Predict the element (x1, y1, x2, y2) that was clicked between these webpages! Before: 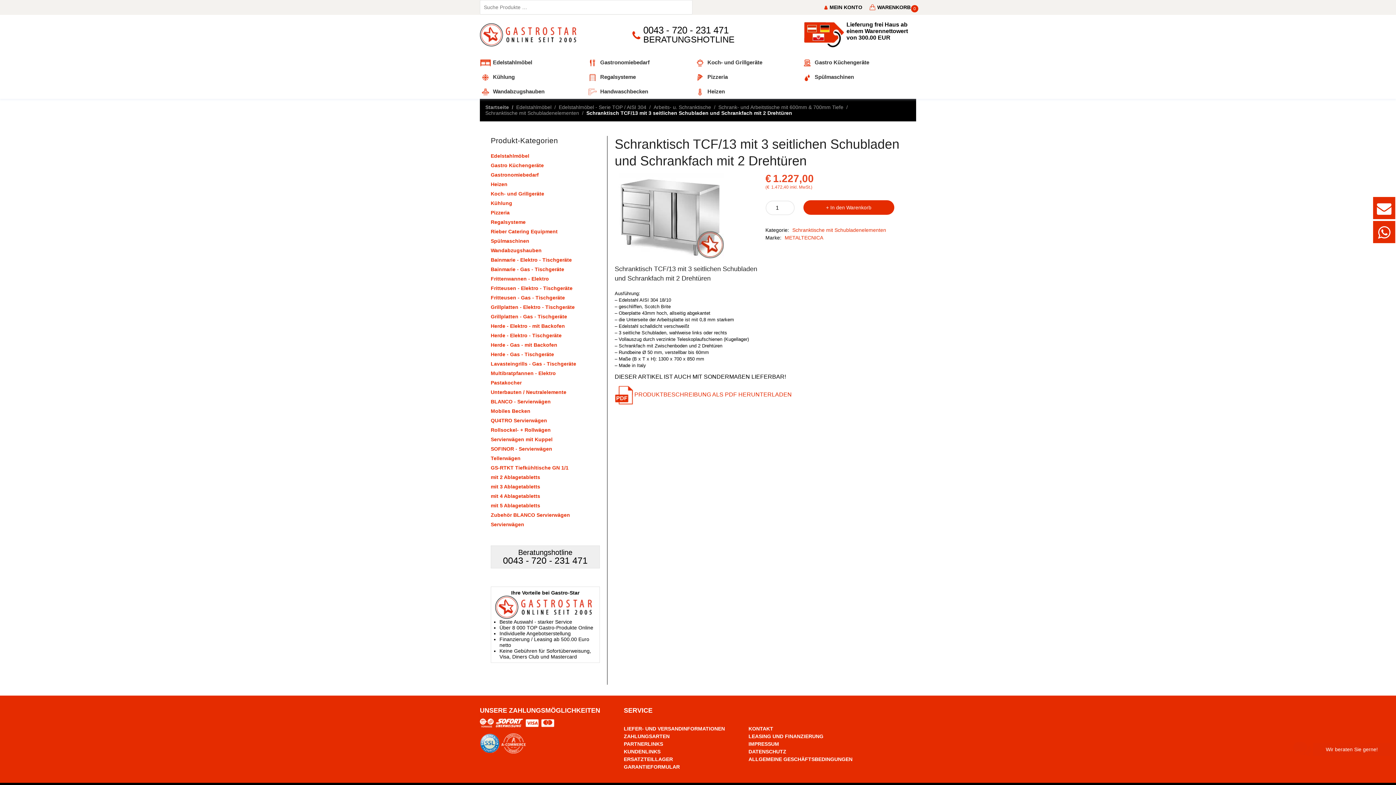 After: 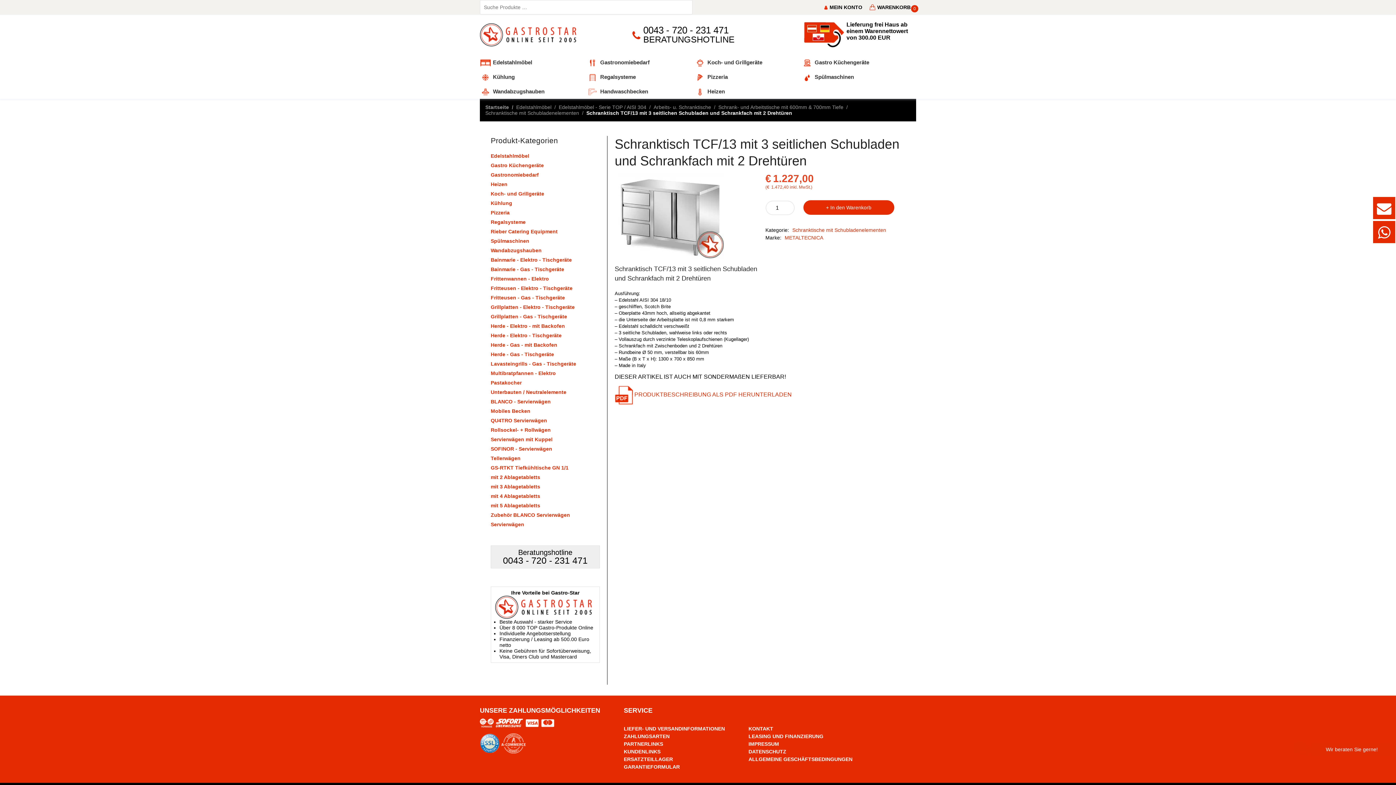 Action: bbox: (1377, 209, 1391, 214)